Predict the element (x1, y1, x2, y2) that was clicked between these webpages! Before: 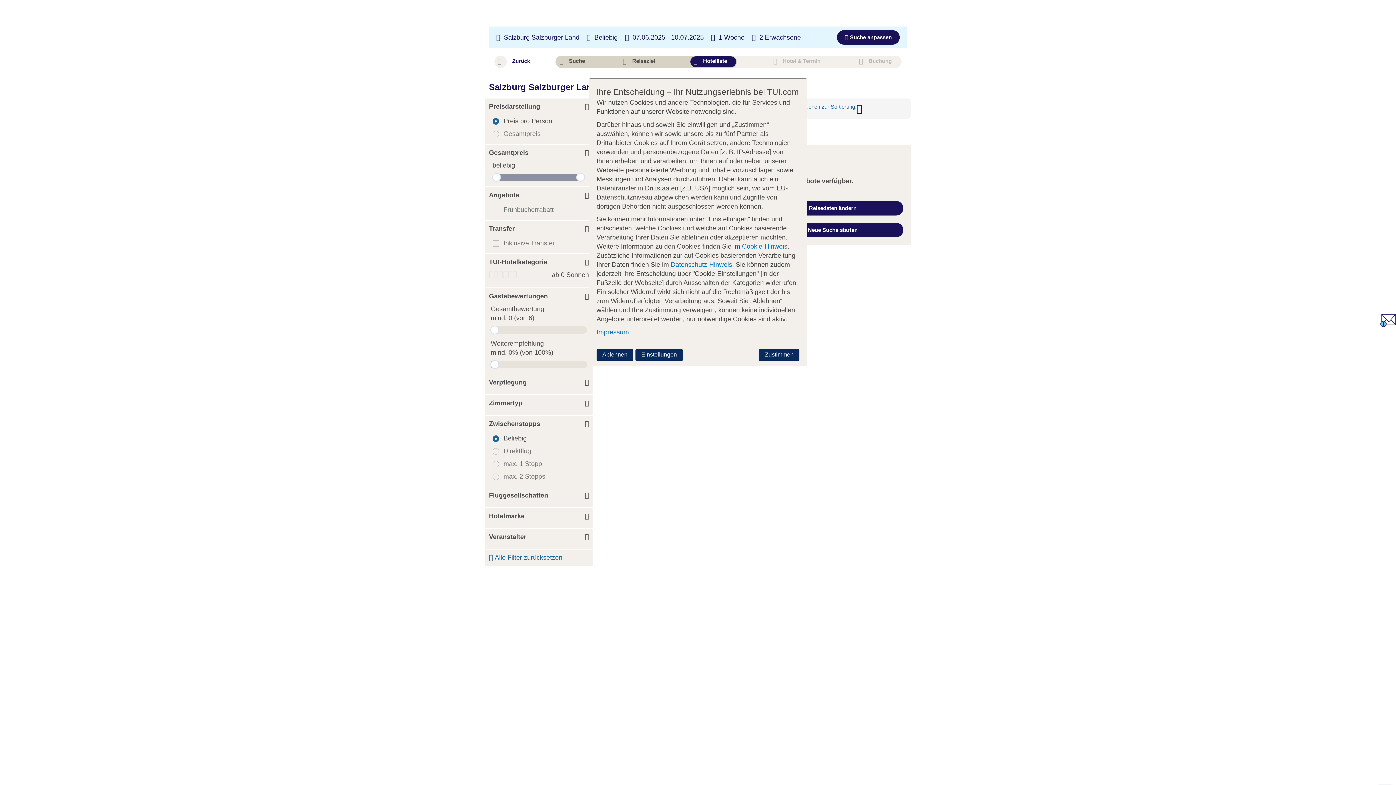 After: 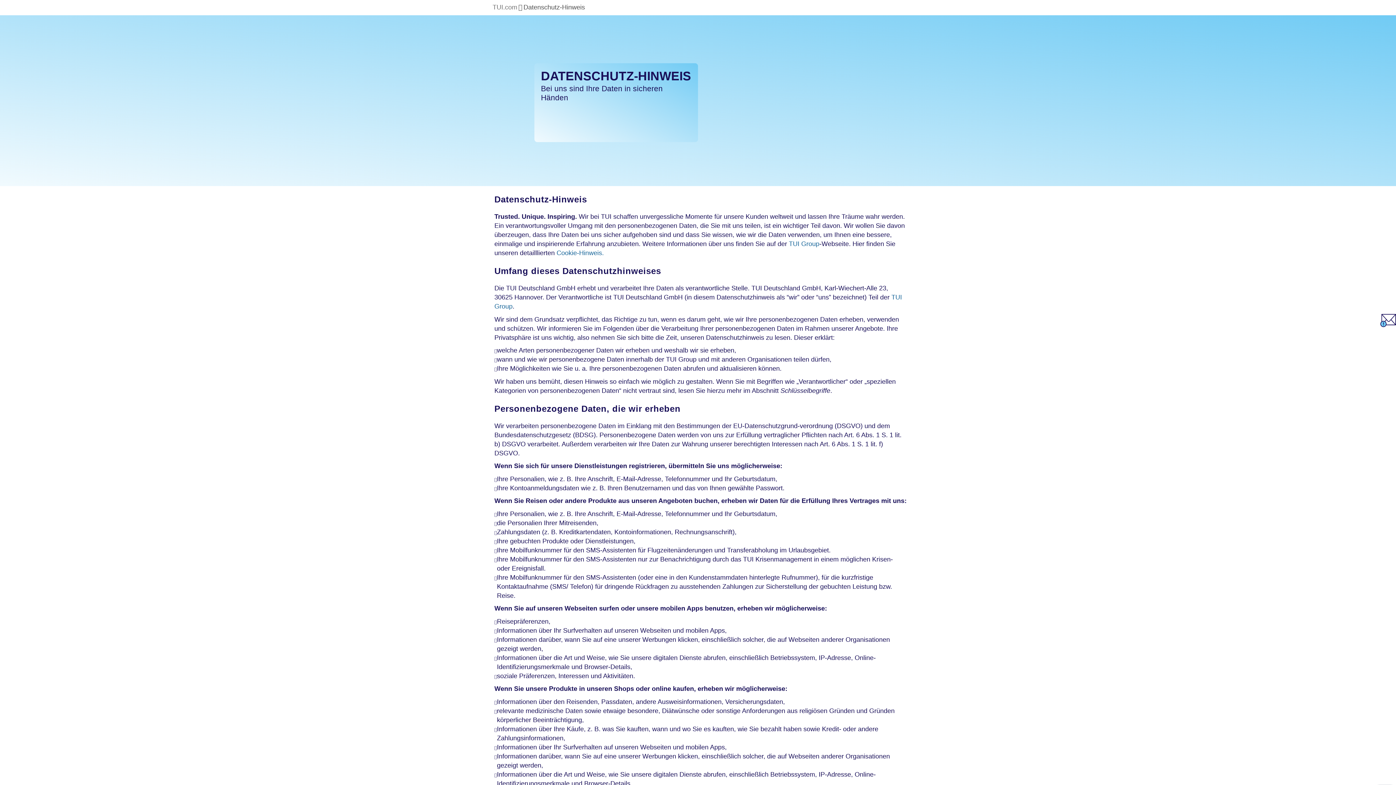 Action: bbox: (670, 261, 732, 268) label: Datenschutz-Hinweis